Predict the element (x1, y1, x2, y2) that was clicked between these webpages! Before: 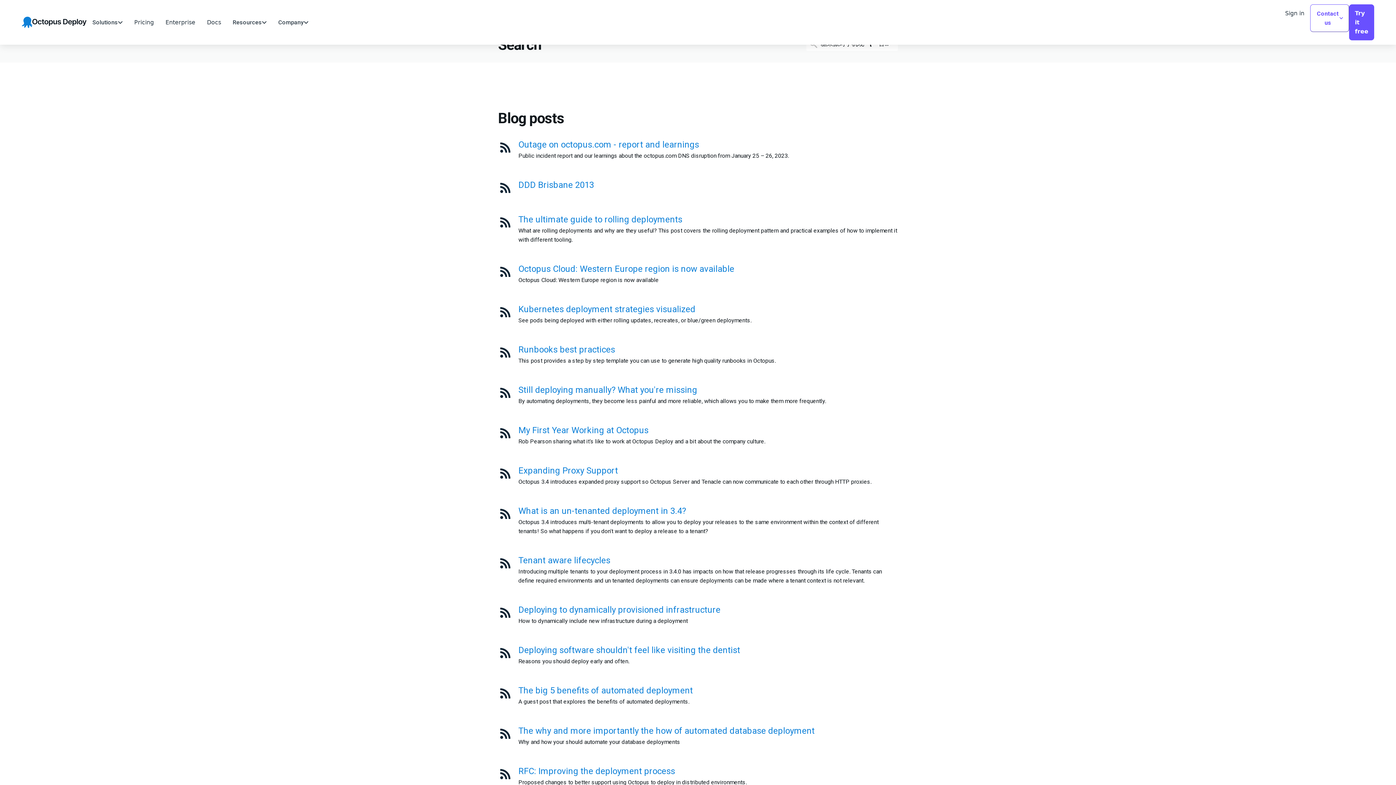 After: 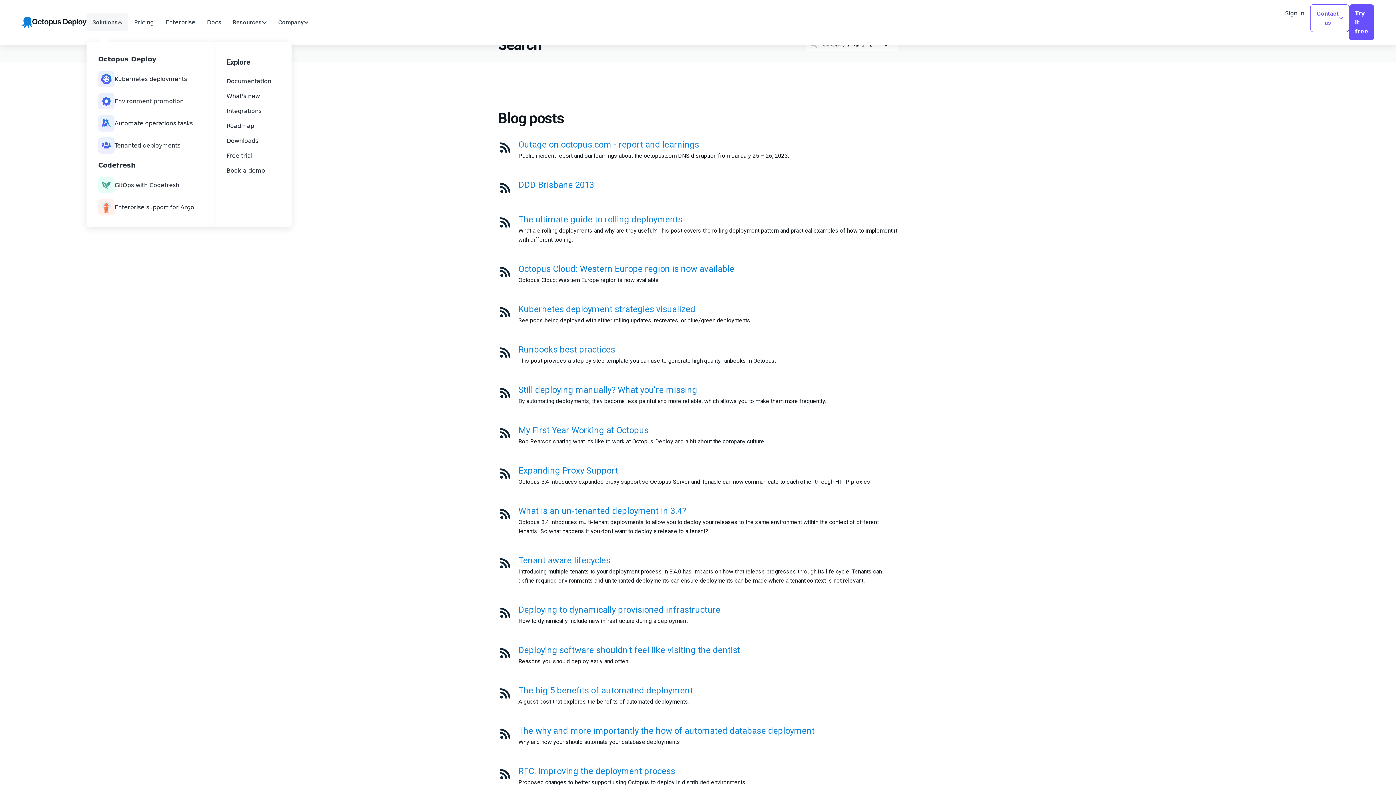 Action: bbox: (86, 13, 128, 31) label: Solutions